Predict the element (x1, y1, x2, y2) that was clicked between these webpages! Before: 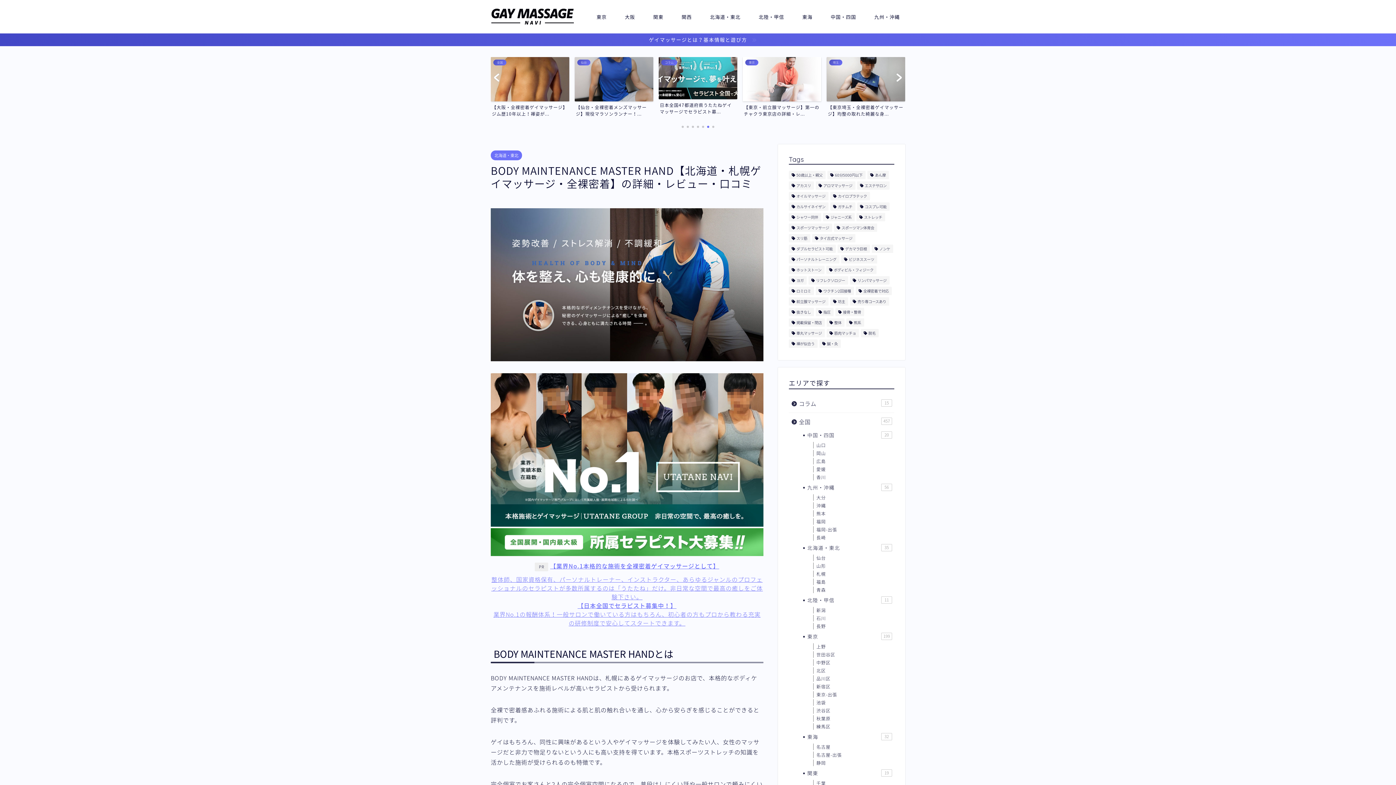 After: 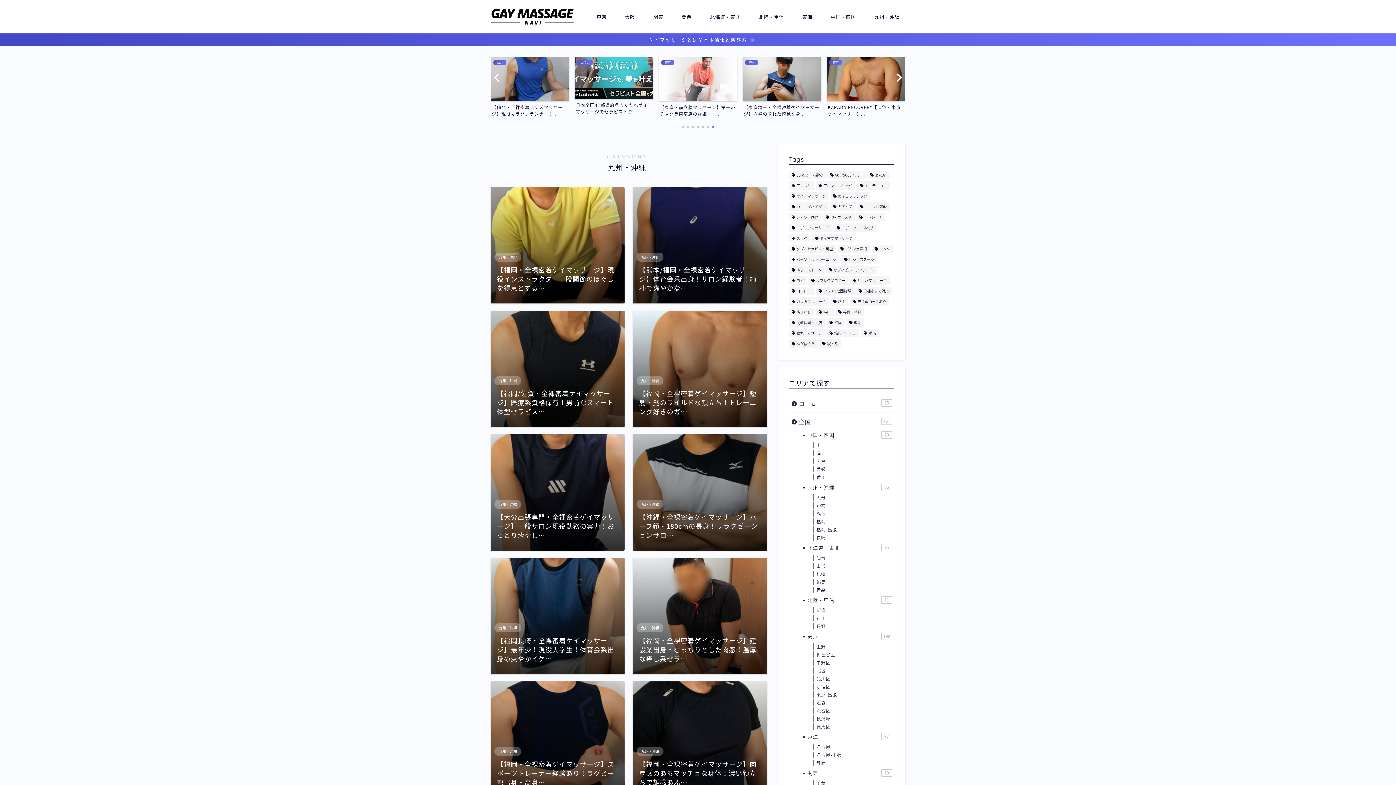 Action: bbox: (798, 483, 893, 492) label: 九州・沖縄
56